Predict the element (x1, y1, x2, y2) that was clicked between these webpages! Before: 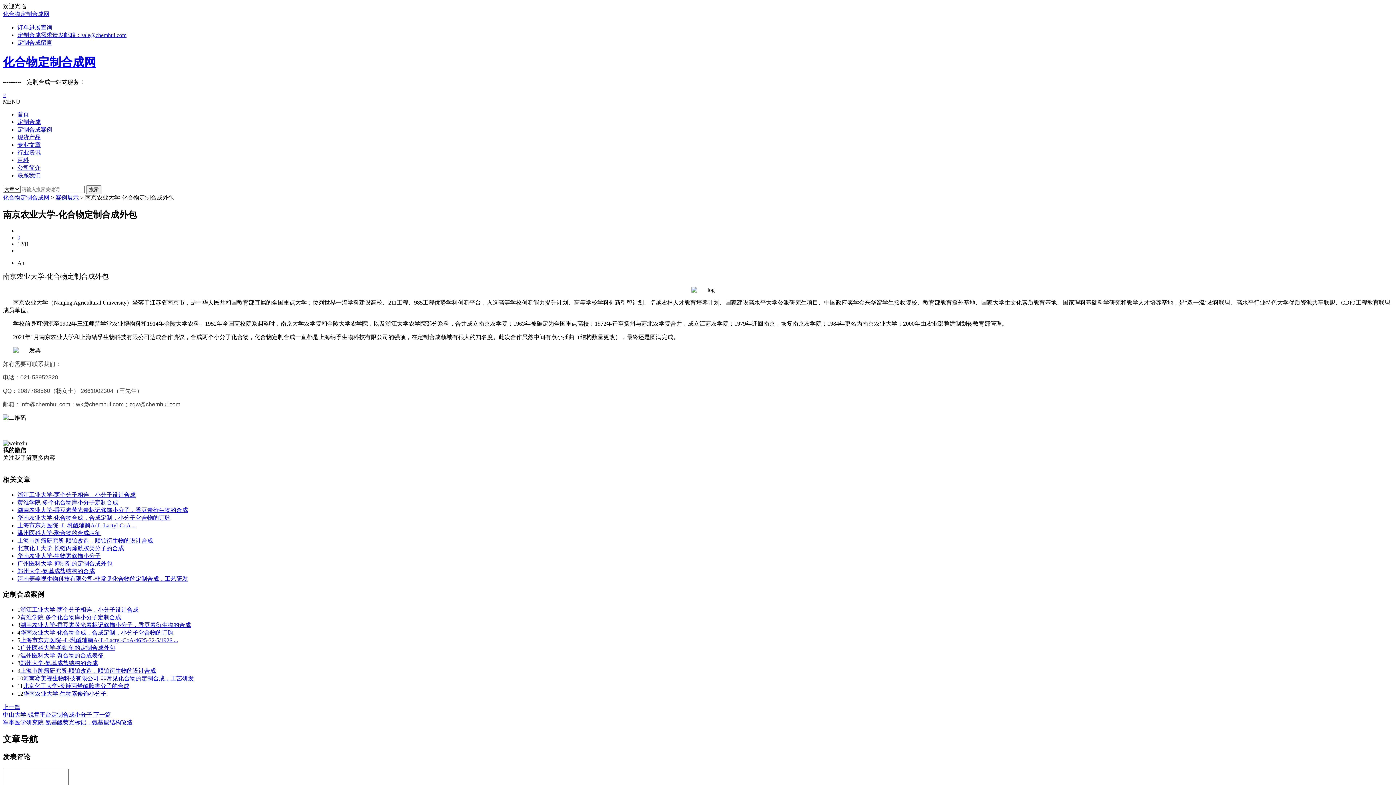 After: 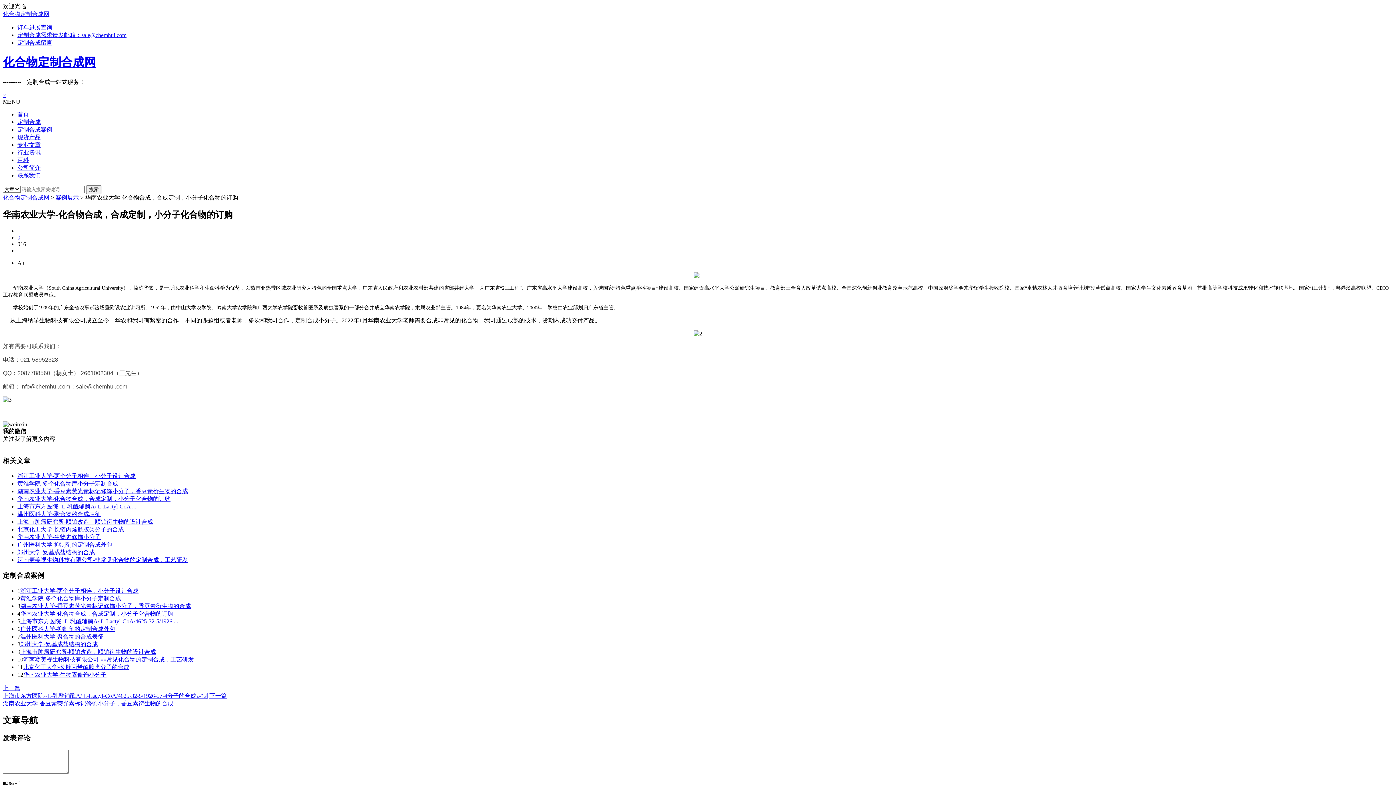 Action: bbox: (20, 629, 173, 635) label: 华南农业大学-化合物合成，合成定制，小分子化合物的订购